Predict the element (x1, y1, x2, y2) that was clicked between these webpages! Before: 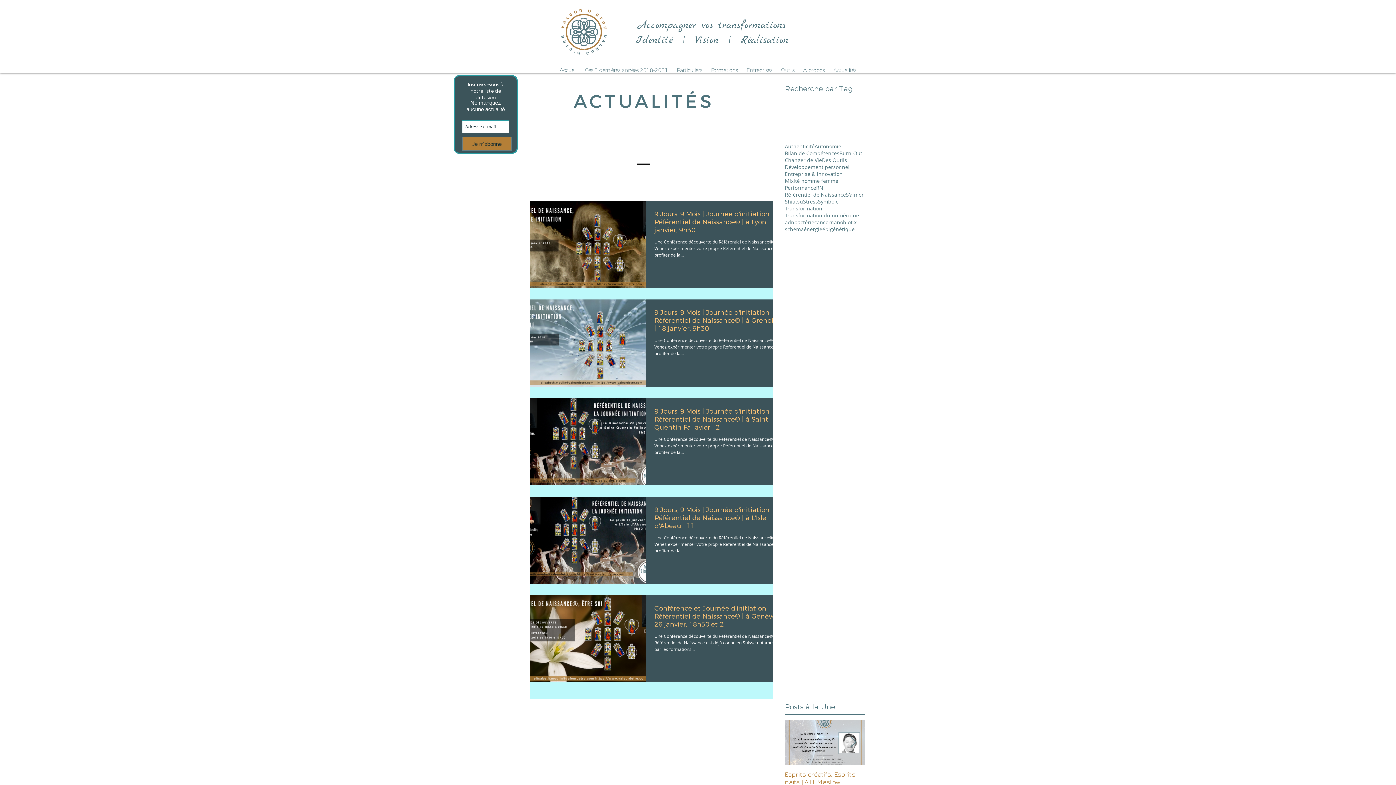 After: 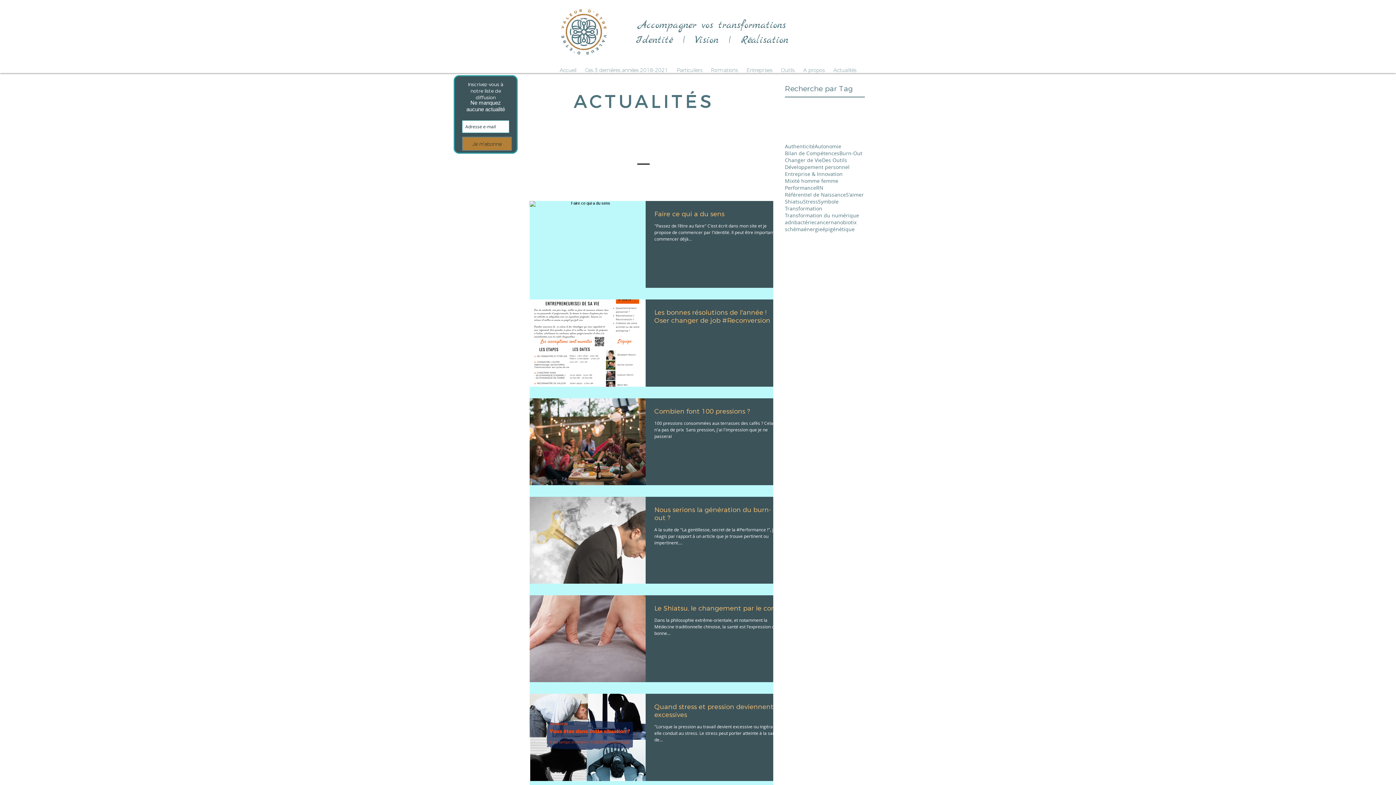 Action: label: Stress bbox: (803, 198, 818, 205)